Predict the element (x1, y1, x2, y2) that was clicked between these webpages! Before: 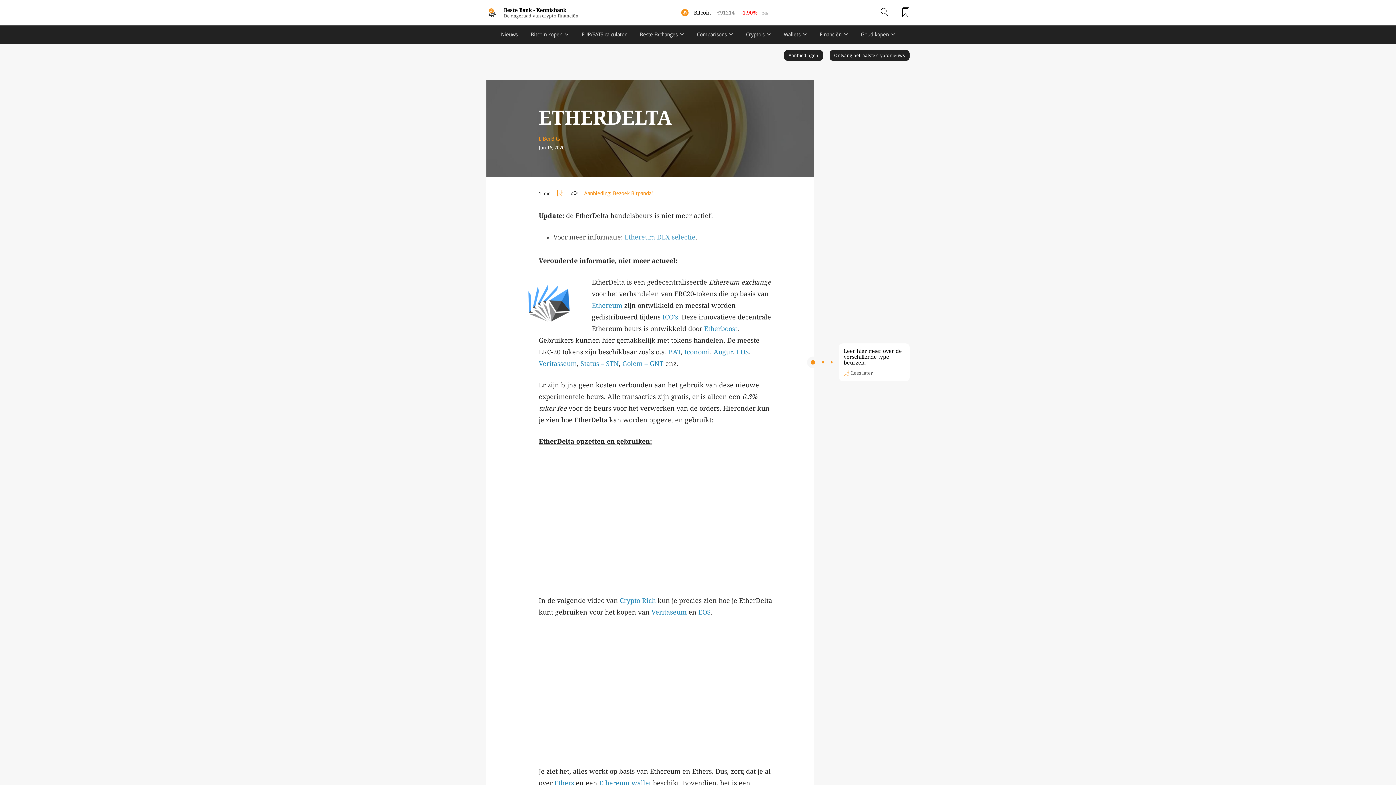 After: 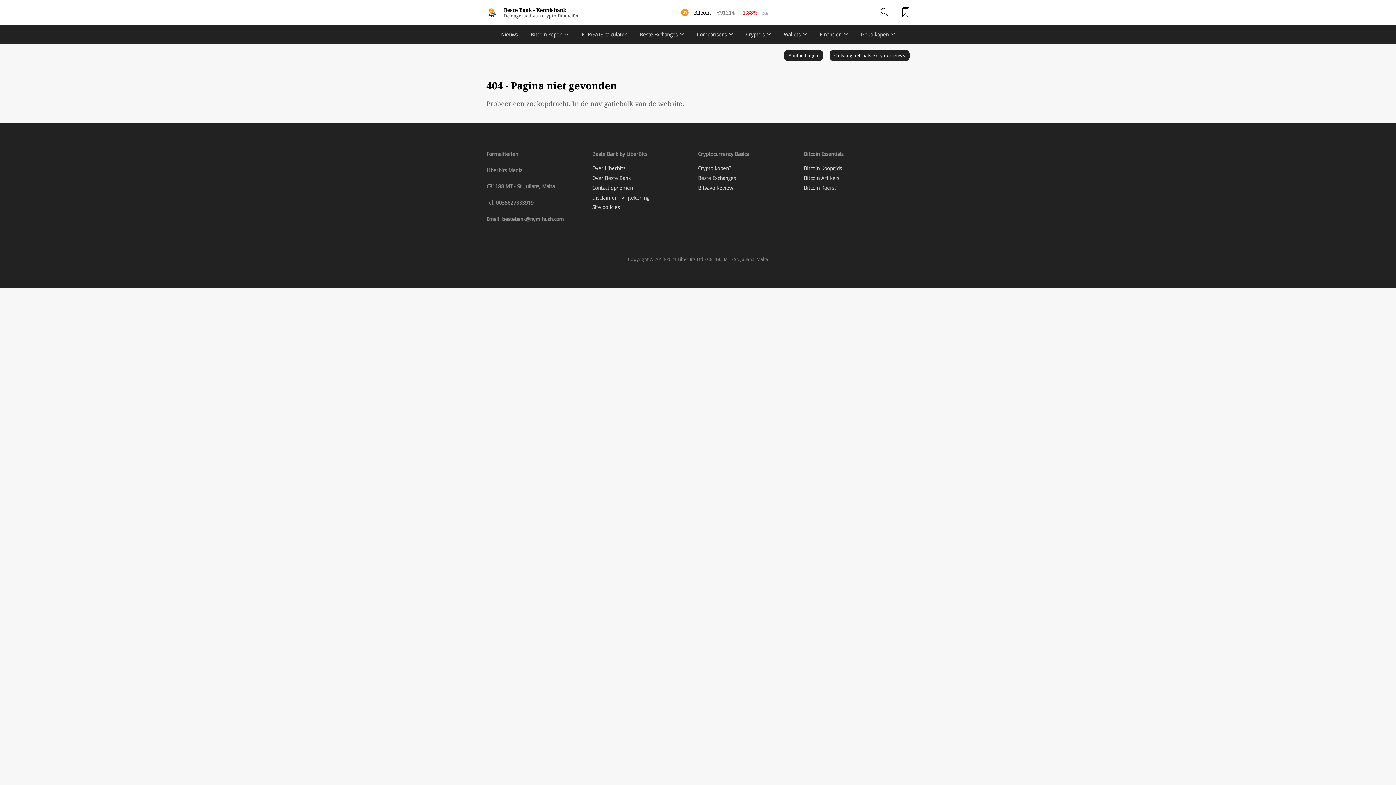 Action: label: Veritasseum bbox: (538, 359, 577, 367)